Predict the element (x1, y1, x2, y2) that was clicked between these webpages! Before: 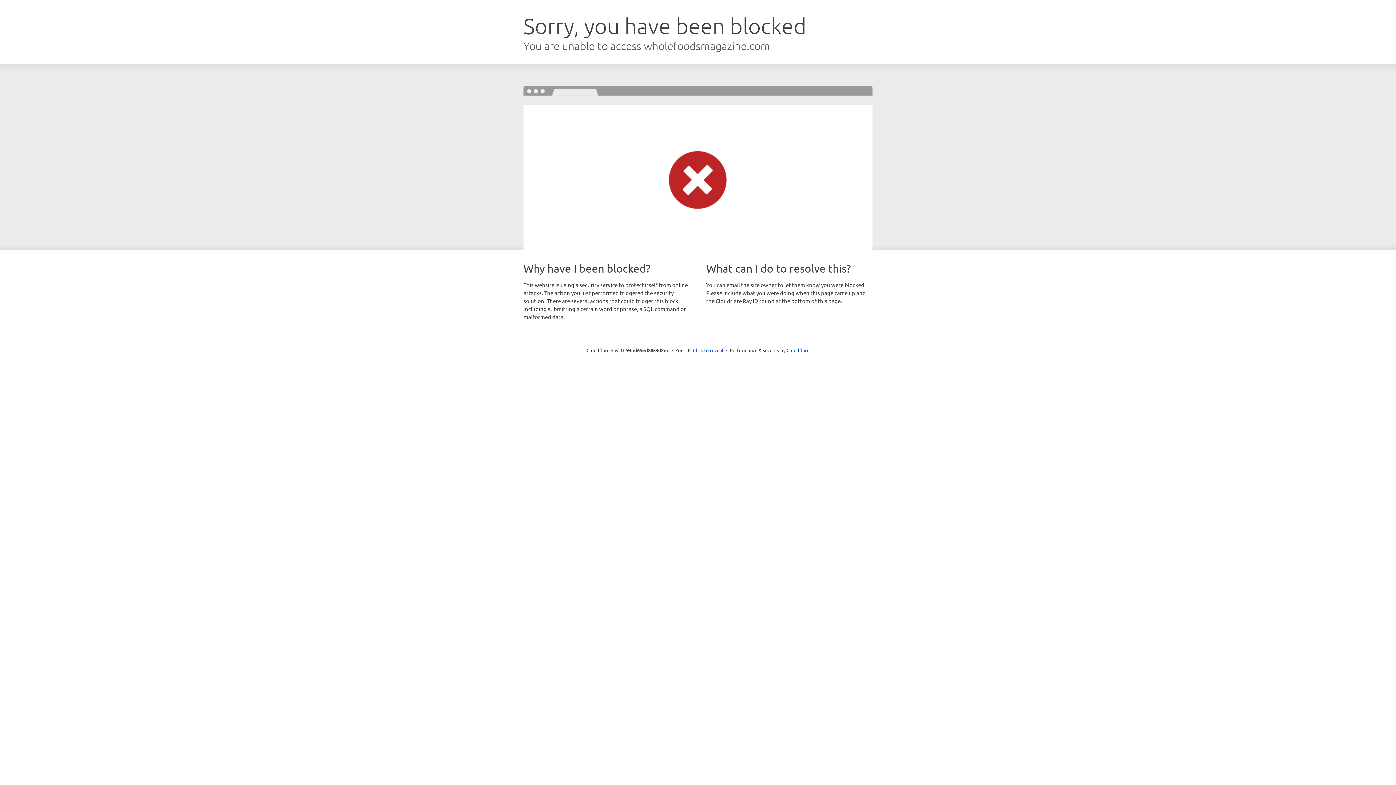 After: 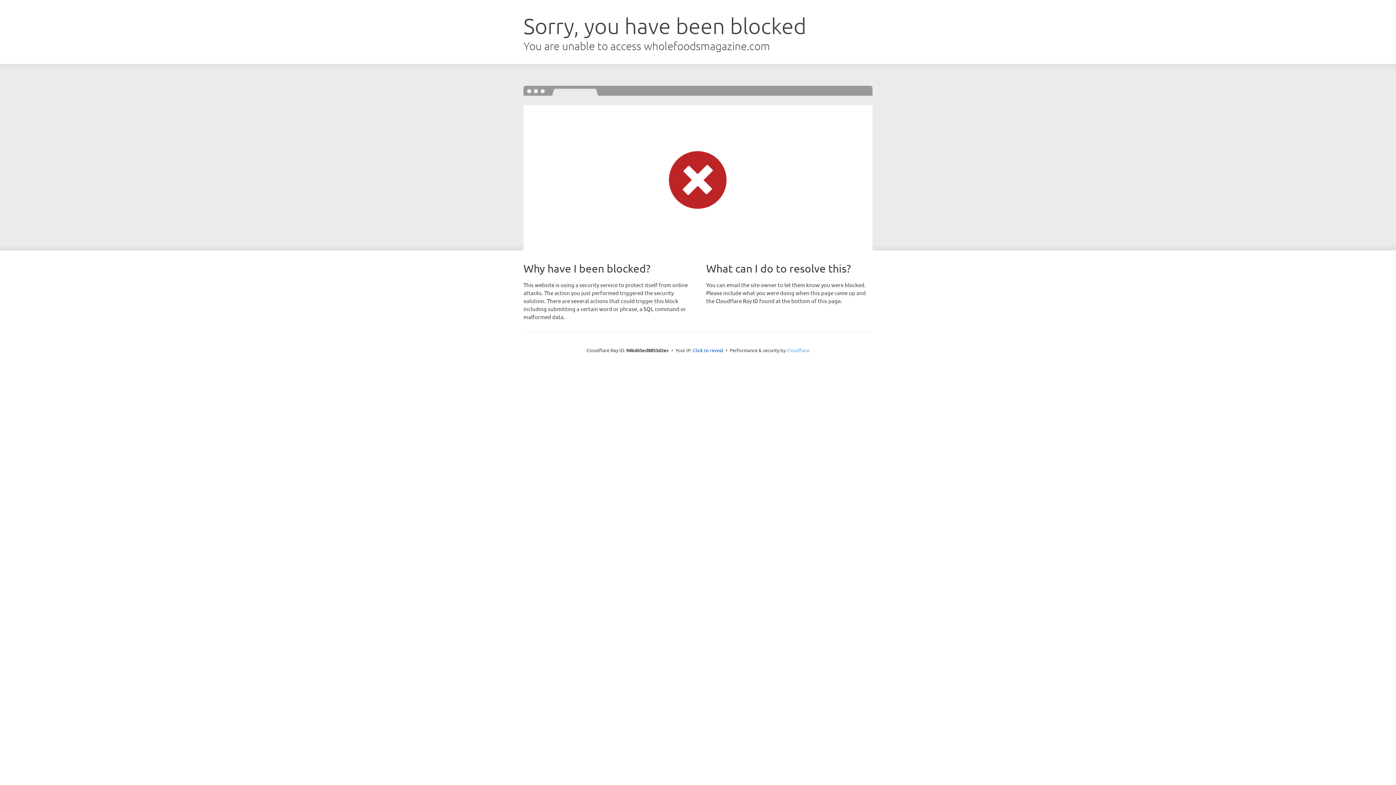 Action: bbox: (786, 347, 809, 353) label: Cloudflare